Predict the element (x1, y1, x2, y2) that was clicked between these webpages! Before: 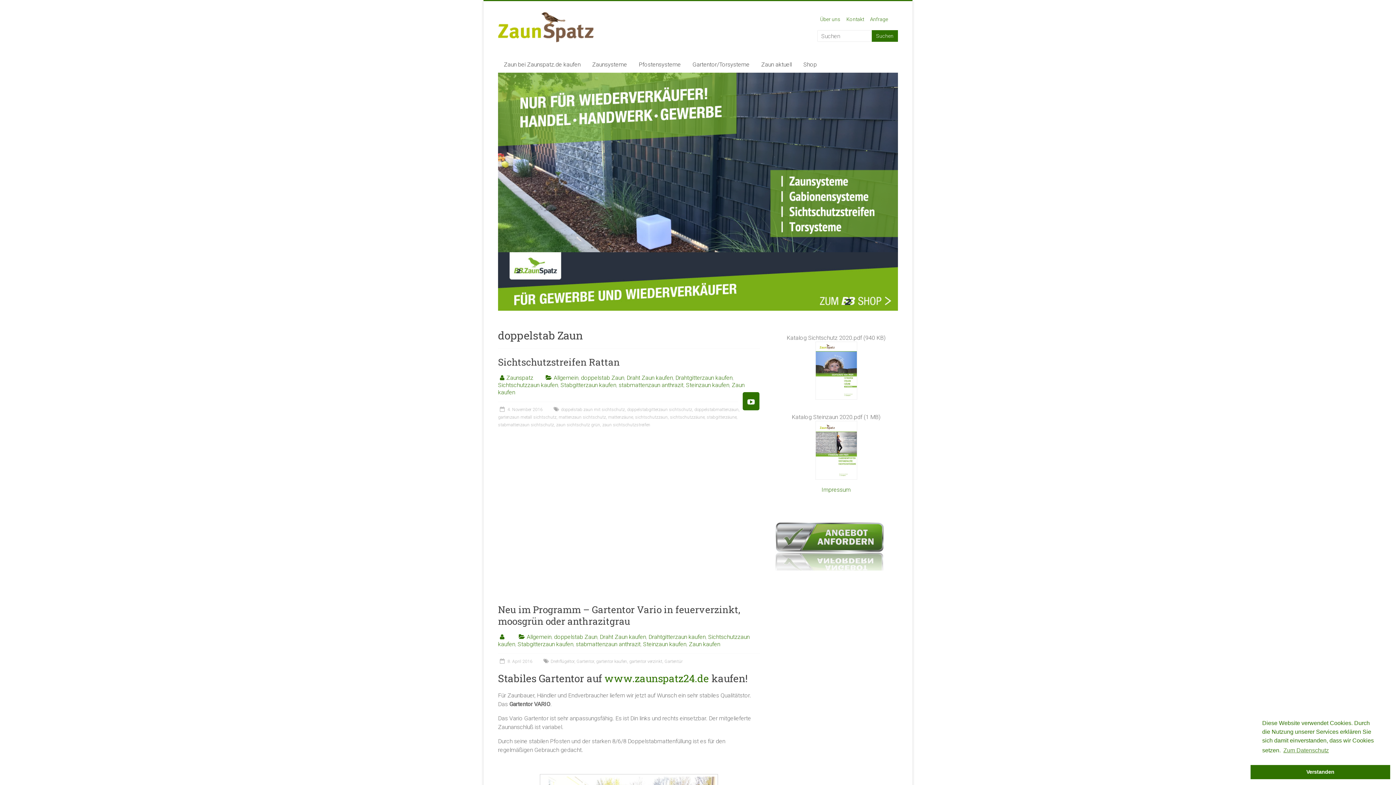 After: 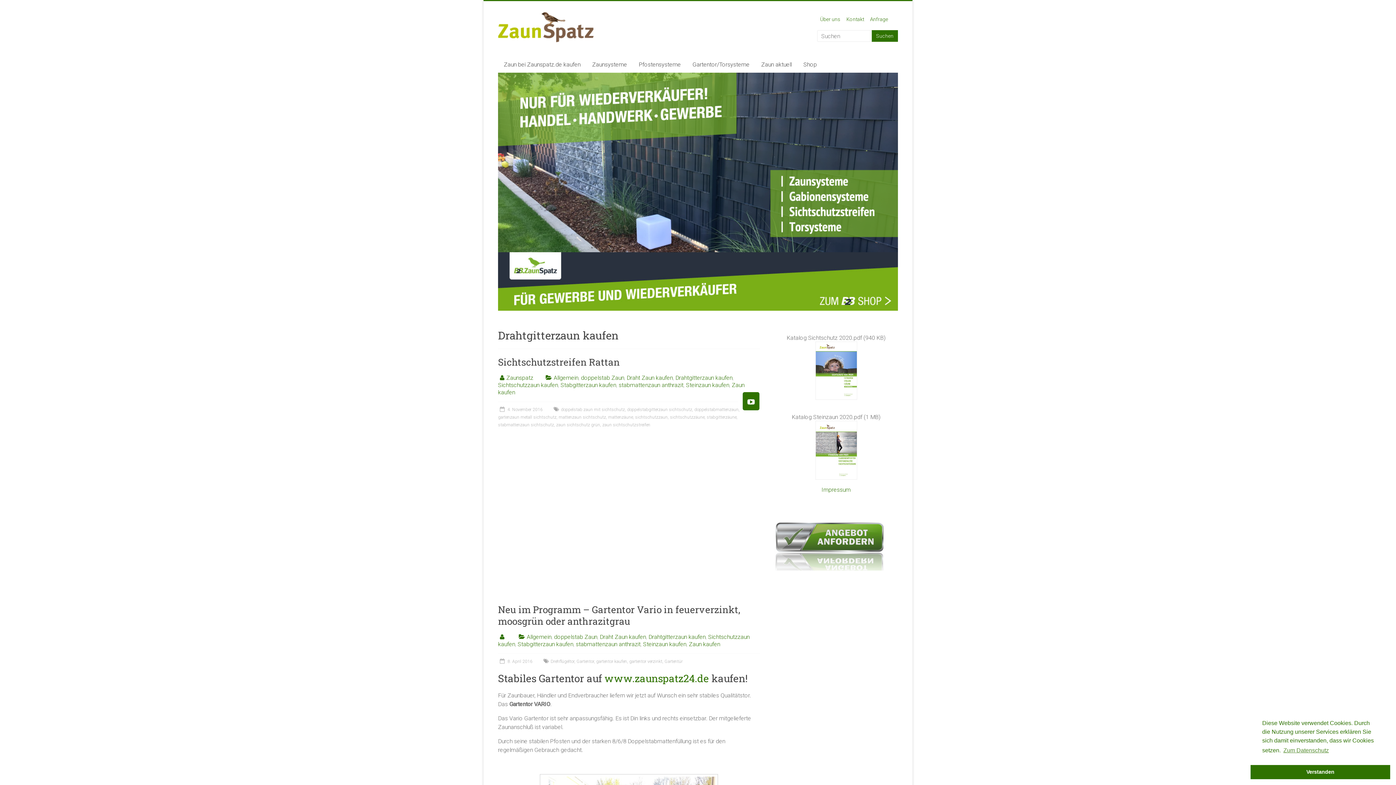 Action: label: Drahtgitterzaun kaufen bbox: (648, 633, 705, 640)